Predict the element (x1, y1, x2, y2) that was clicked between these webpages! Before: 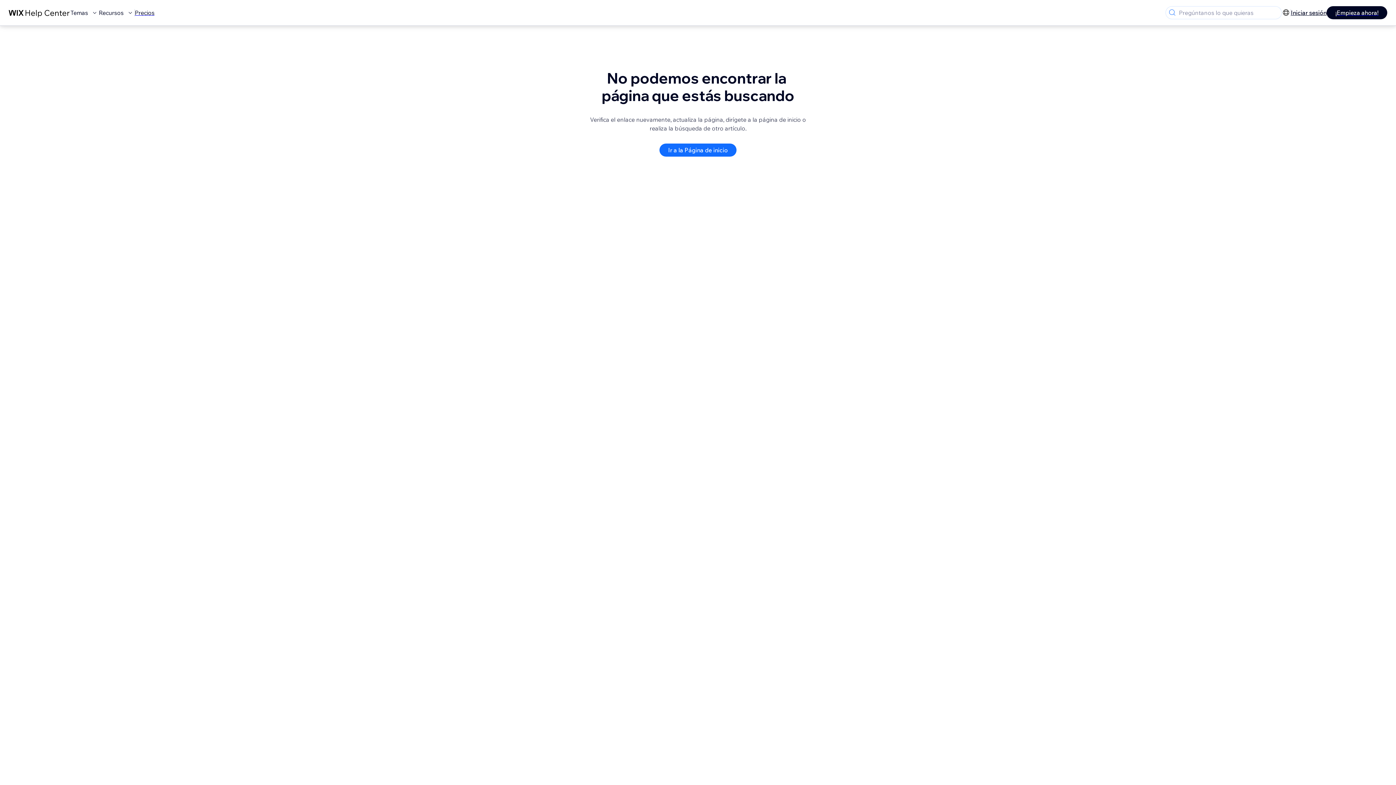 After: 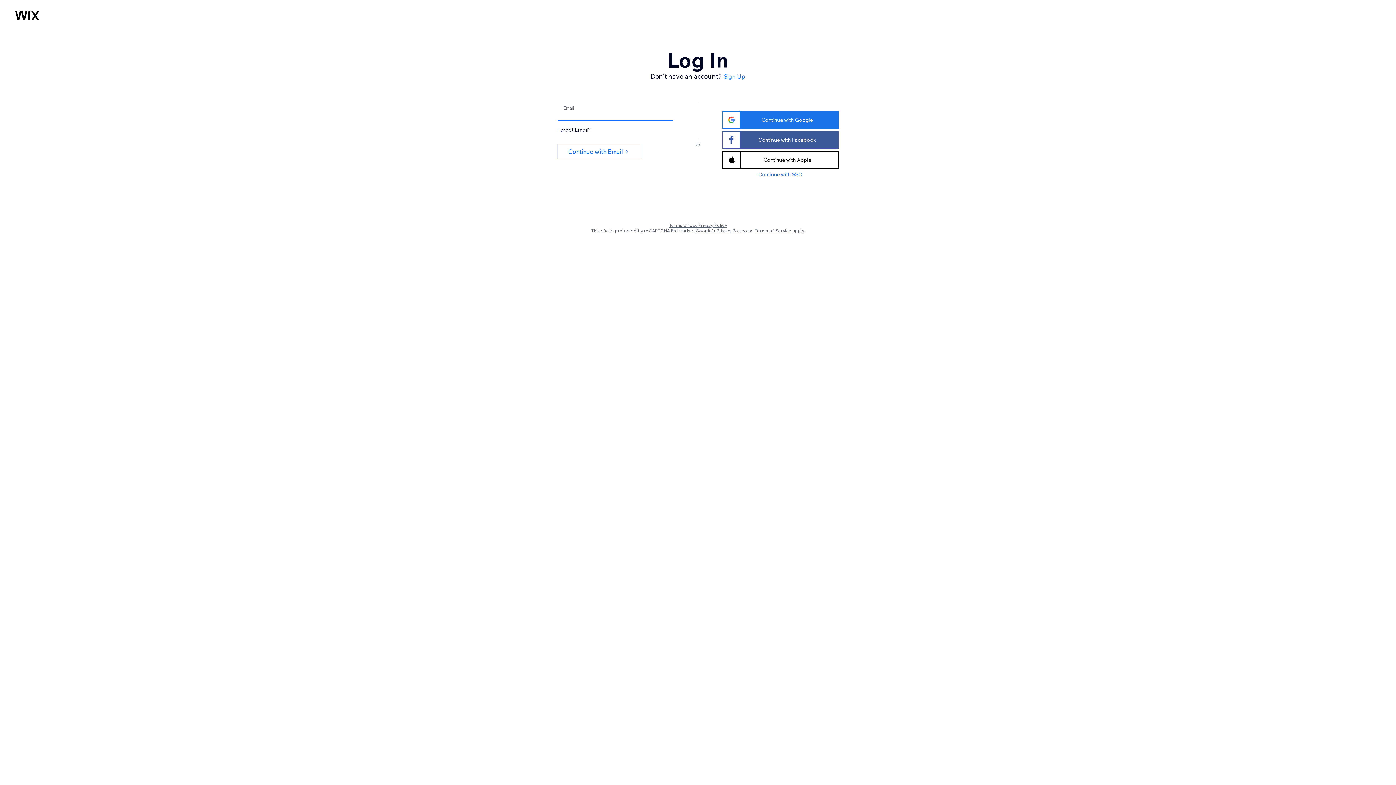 Action: bbox: (1291, 8, 1326, 17) label: Iniciar sesión